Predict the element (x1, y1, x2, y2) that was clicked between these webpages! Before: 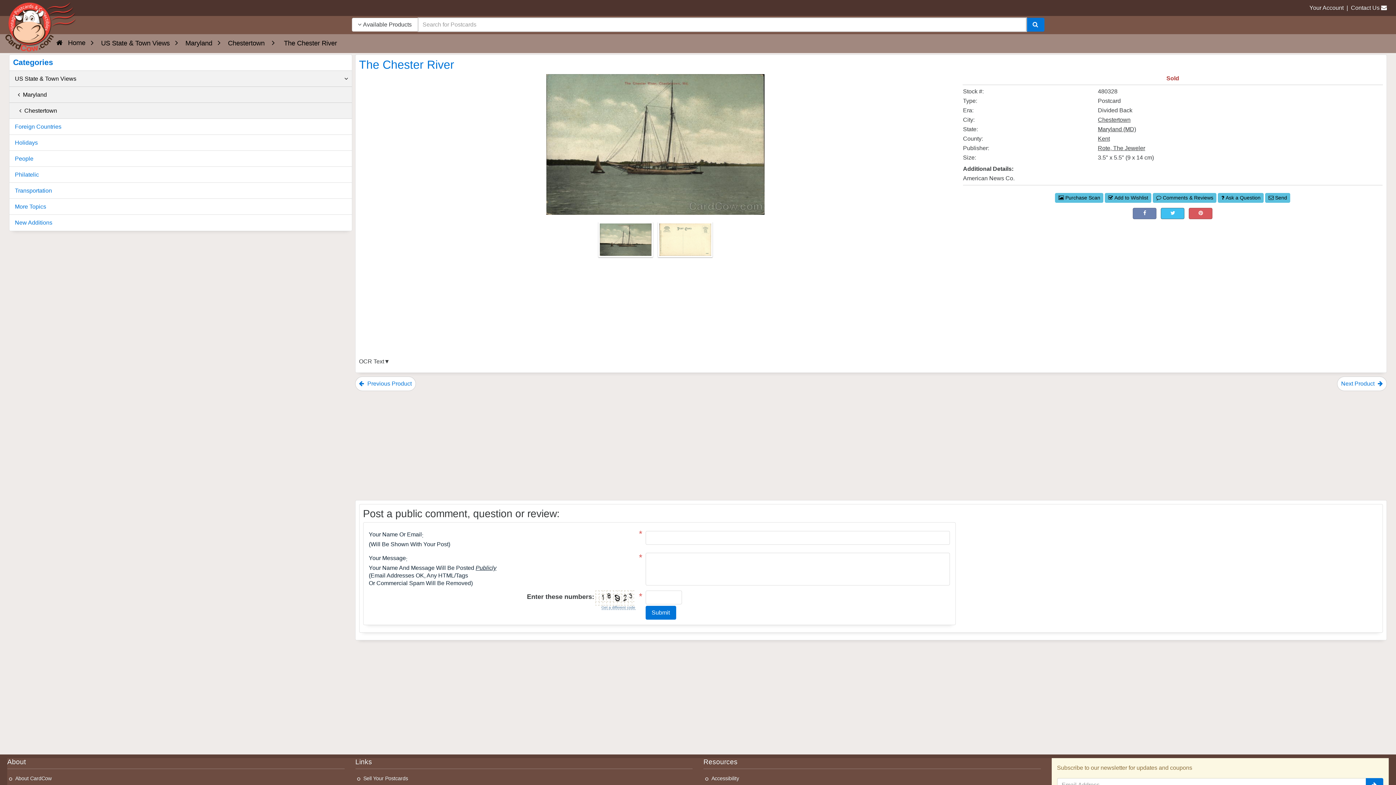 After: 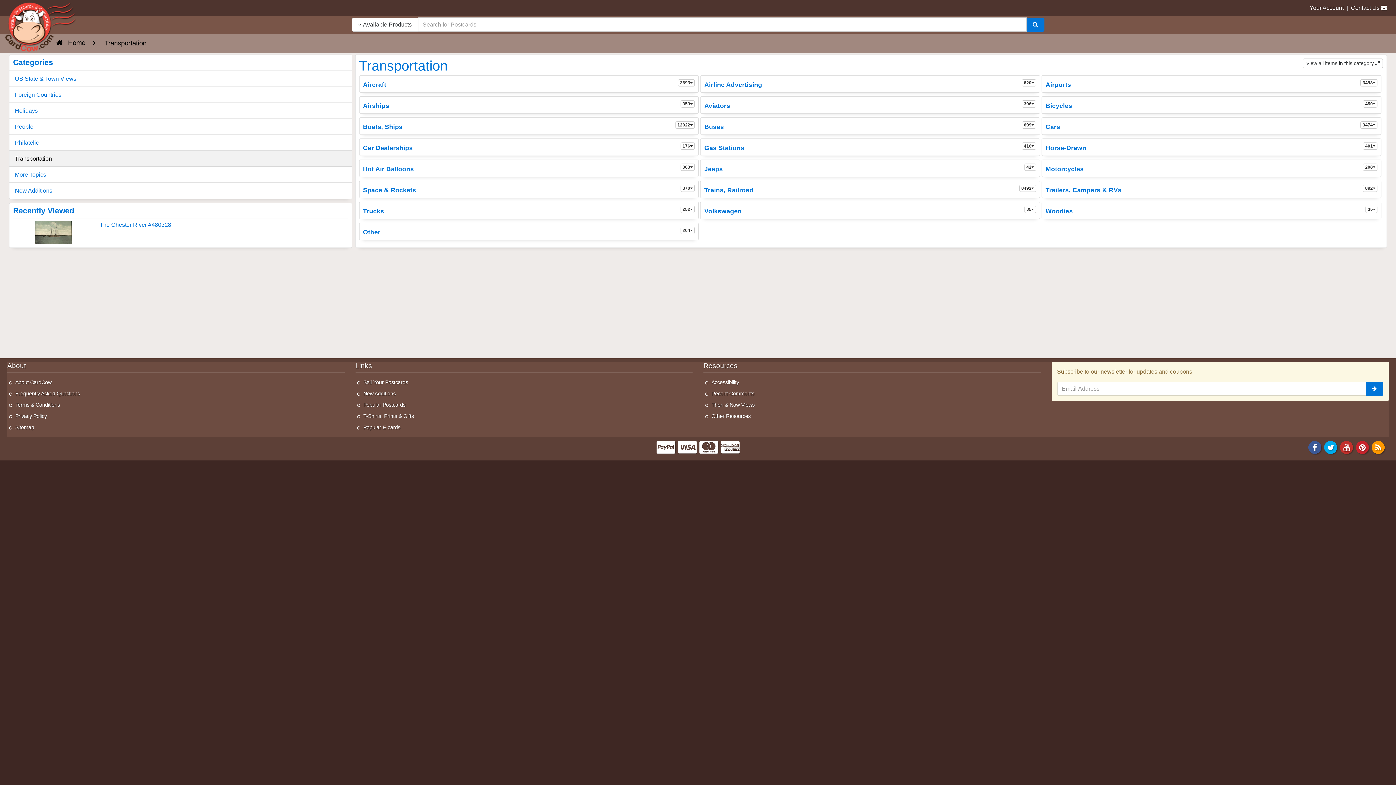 Action: bbox: (9, 182, 351, 198) label: Transportation